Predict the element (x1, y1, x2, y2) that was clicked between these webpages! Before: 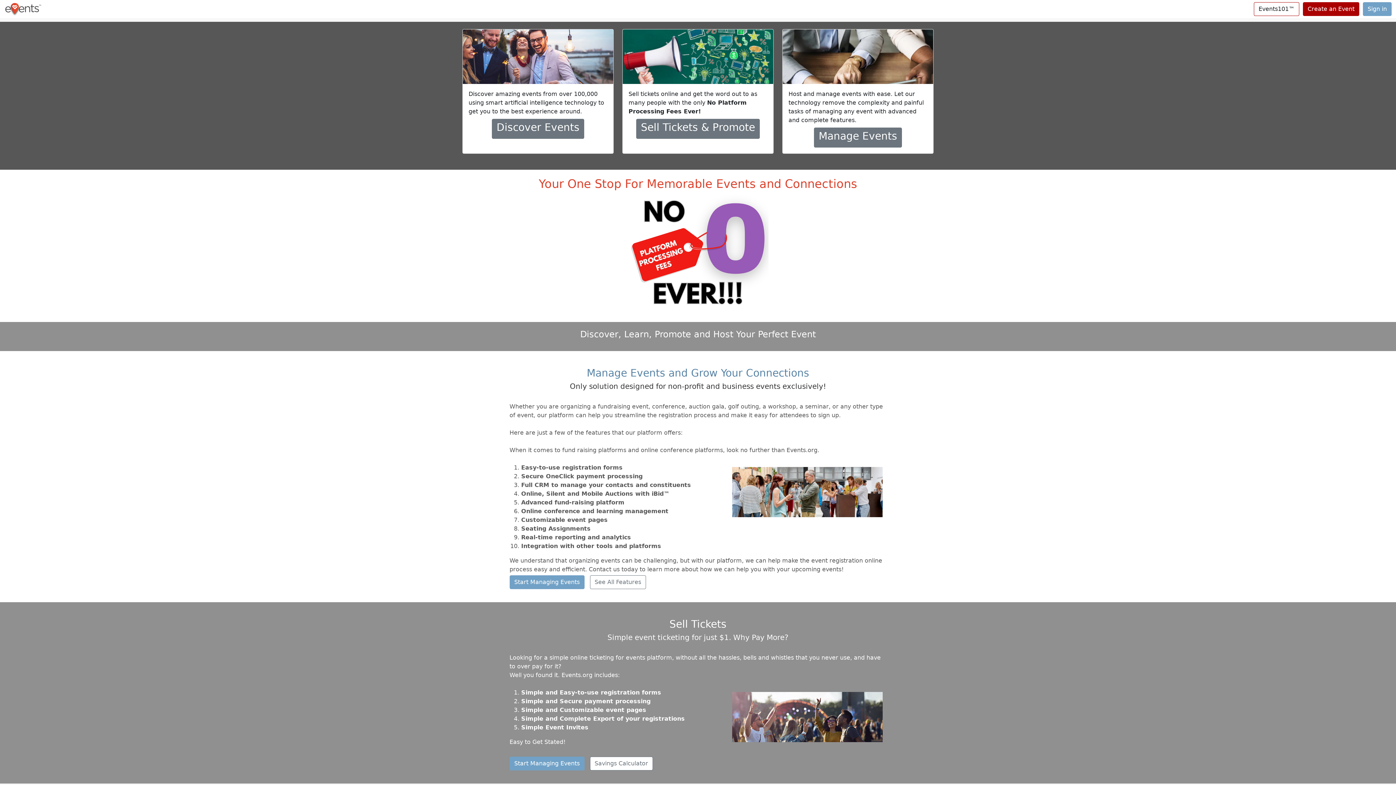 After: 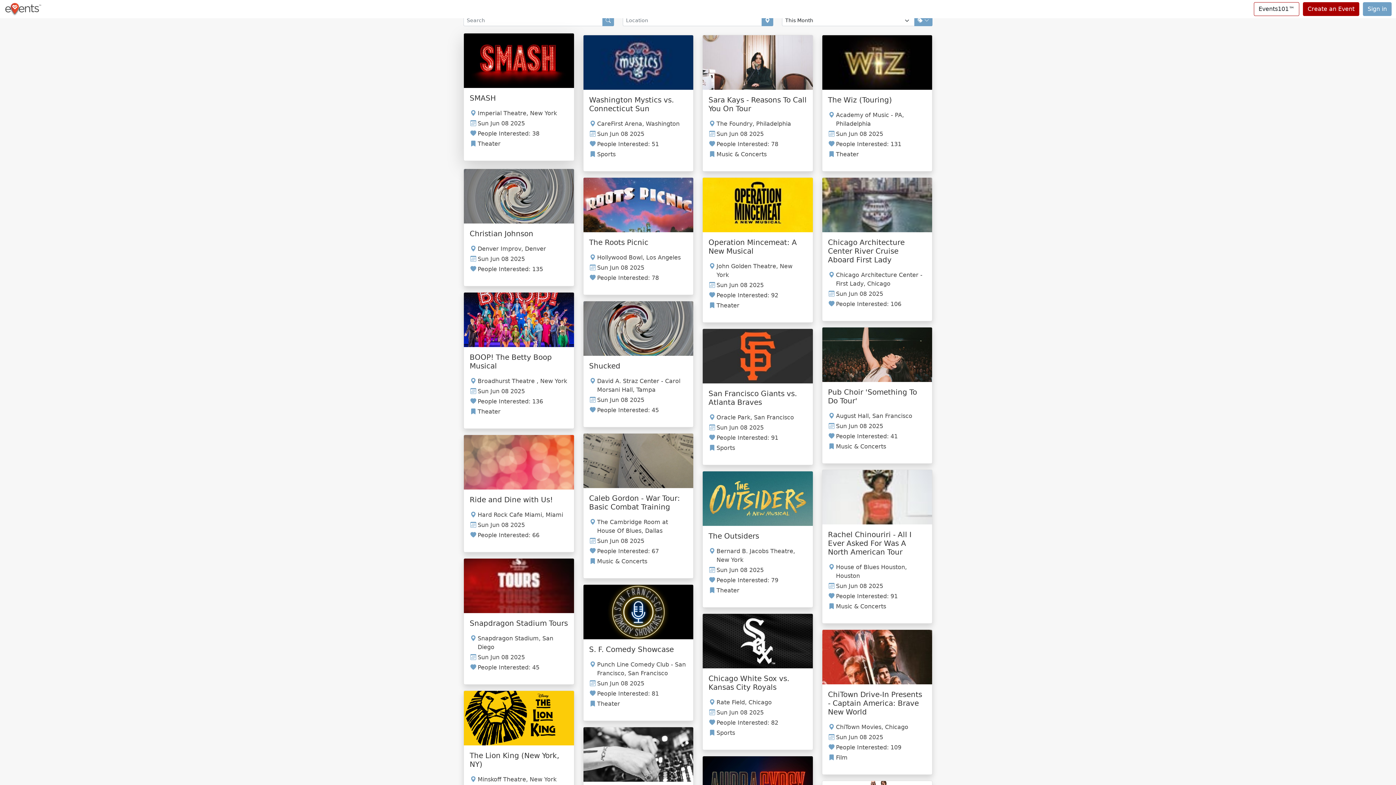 Action: bbox: (492, 118, 584, 138) label: Discover Events